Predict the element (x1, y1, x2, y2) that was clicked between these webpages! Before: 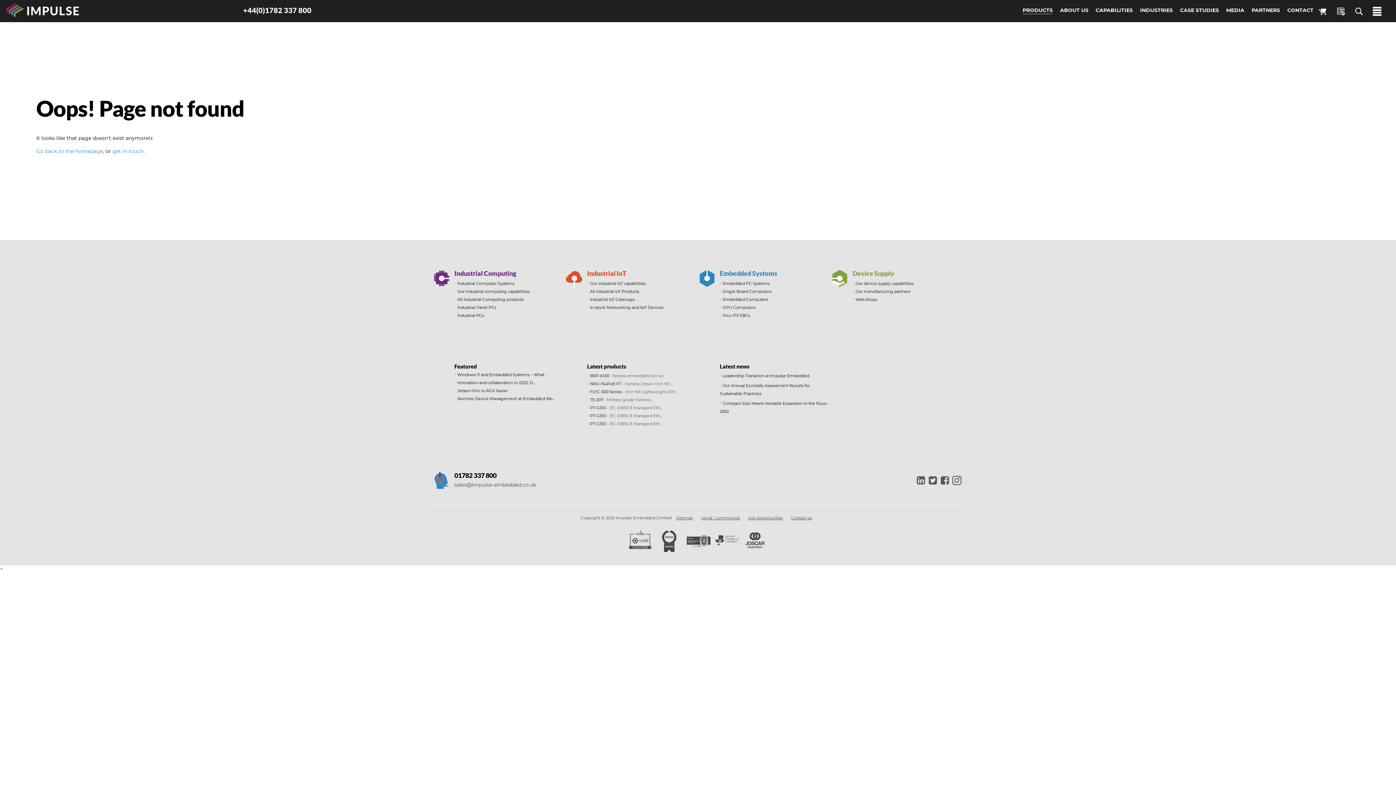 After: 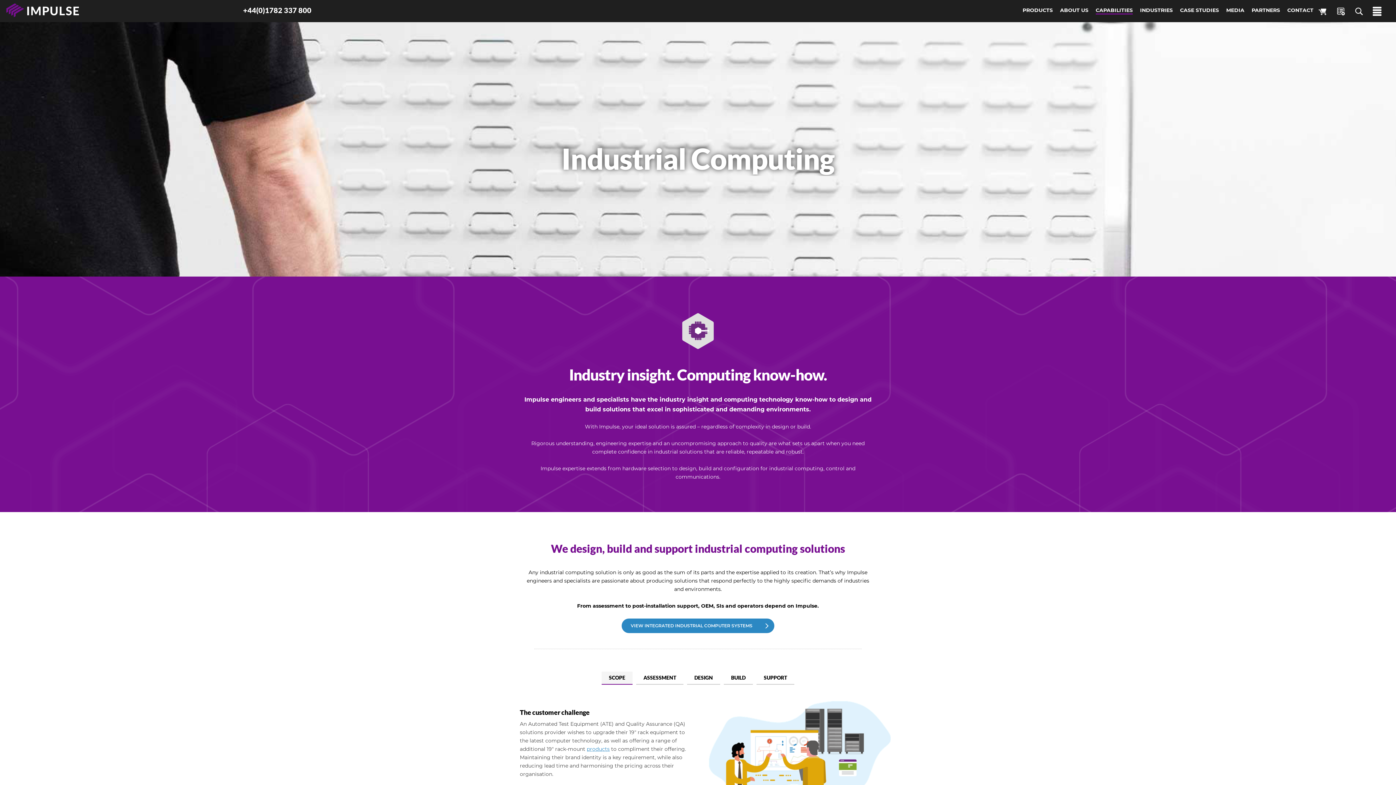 Action: label: Industrial Computing bbox: (454, 269, 565, 278)